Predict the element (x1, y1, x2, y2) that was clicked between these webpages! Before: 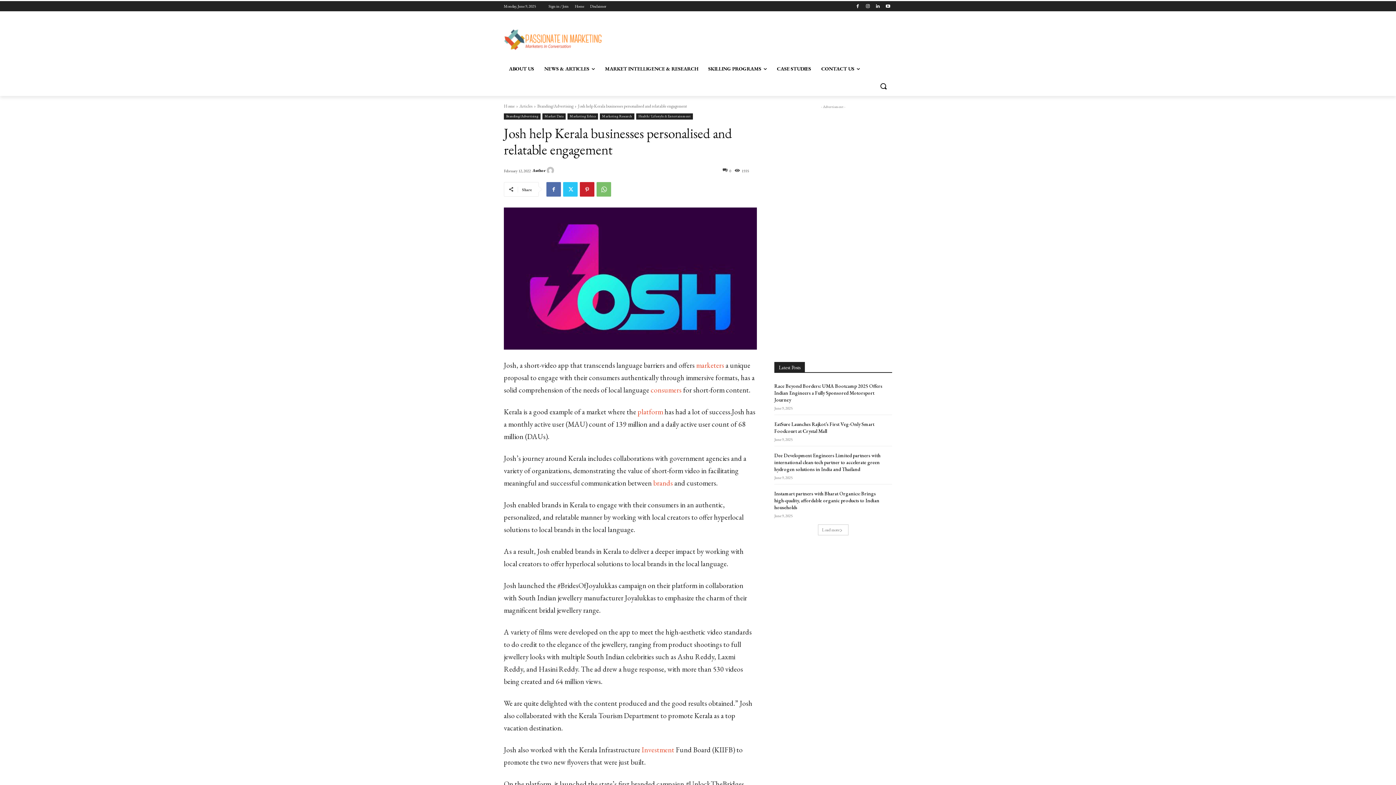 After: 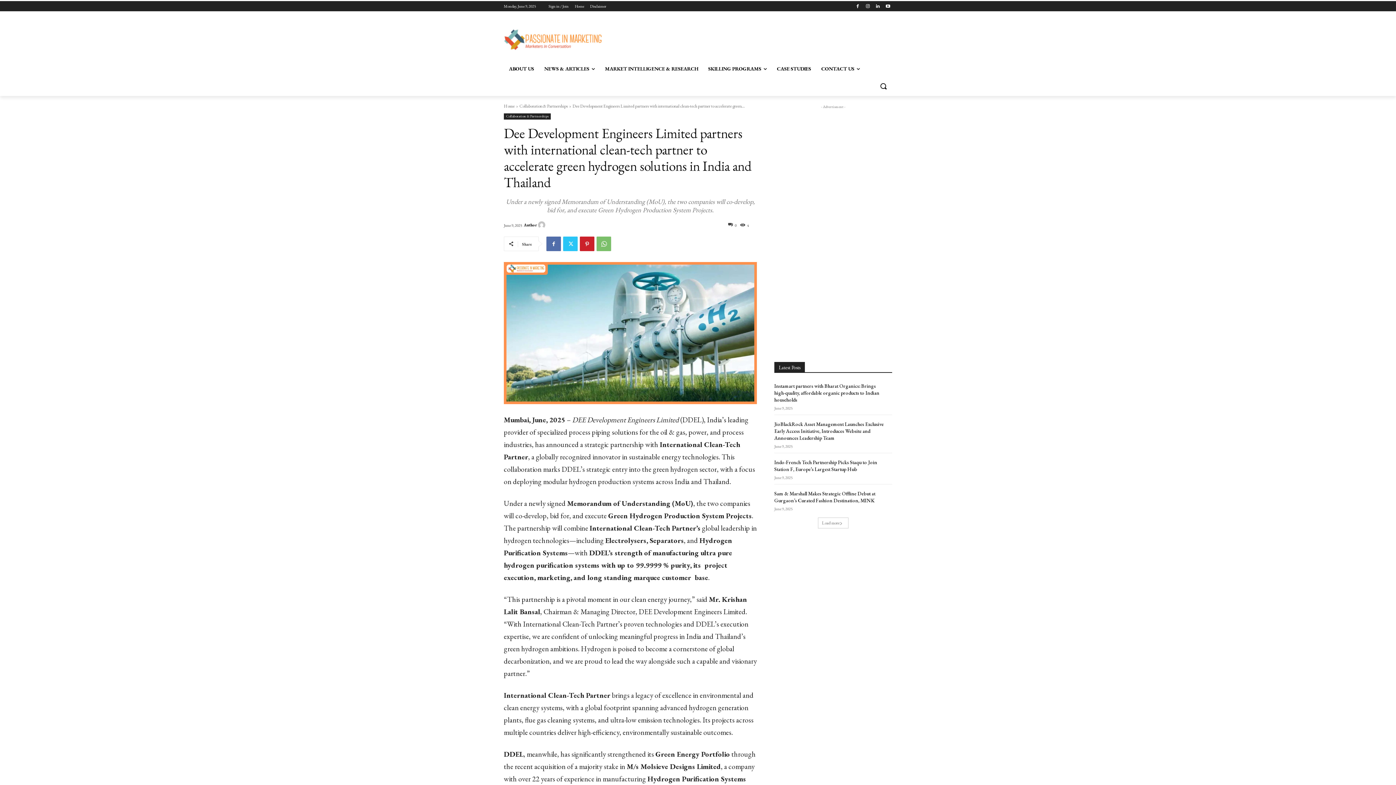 Action: label: Dee Development Engineers Limited partners with international clean-tech partner to accelerate green hydrogen solutions in India and Thailand bbox: (774, 452, 880, 472)